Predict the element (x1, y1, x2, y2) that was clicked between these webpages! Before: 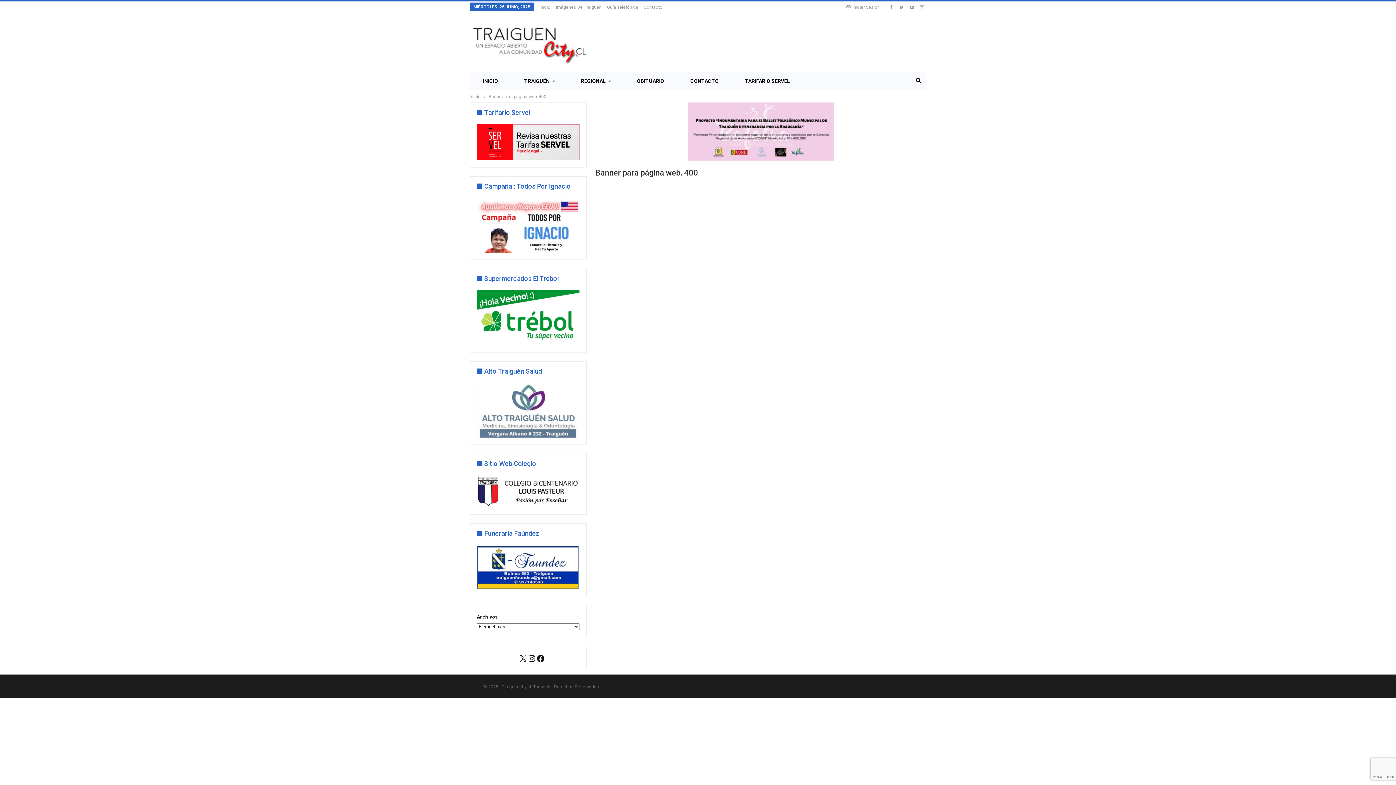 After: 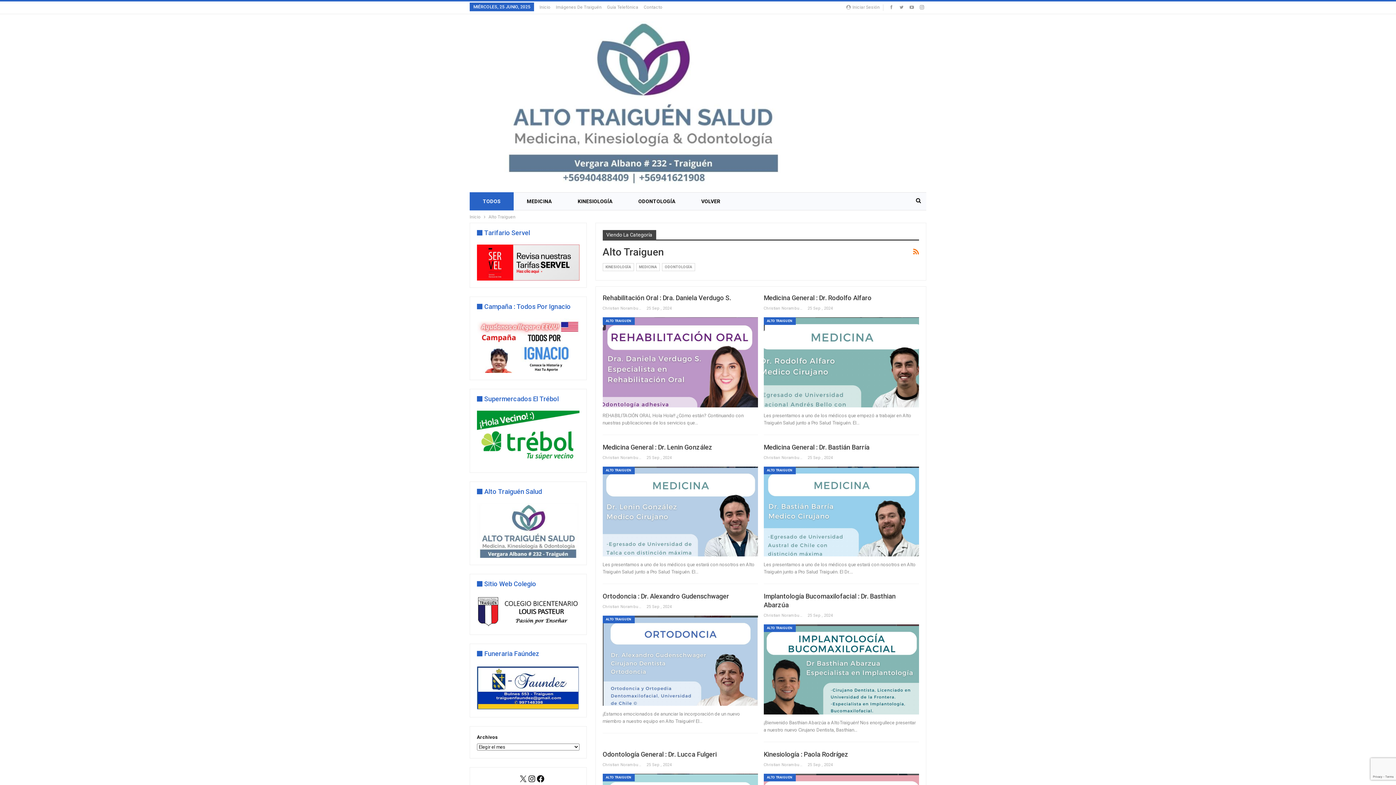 Action: bbox: (477, 407, 579, 412)